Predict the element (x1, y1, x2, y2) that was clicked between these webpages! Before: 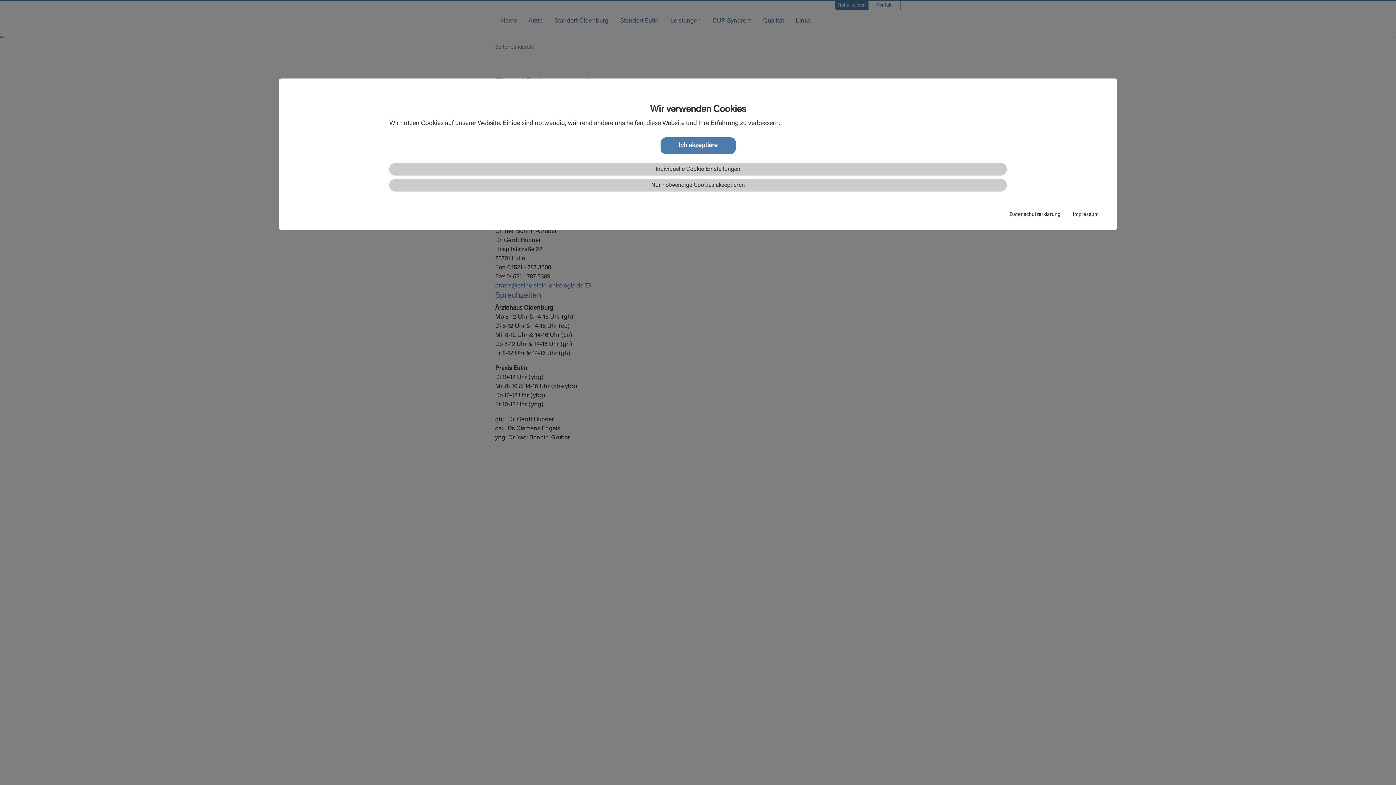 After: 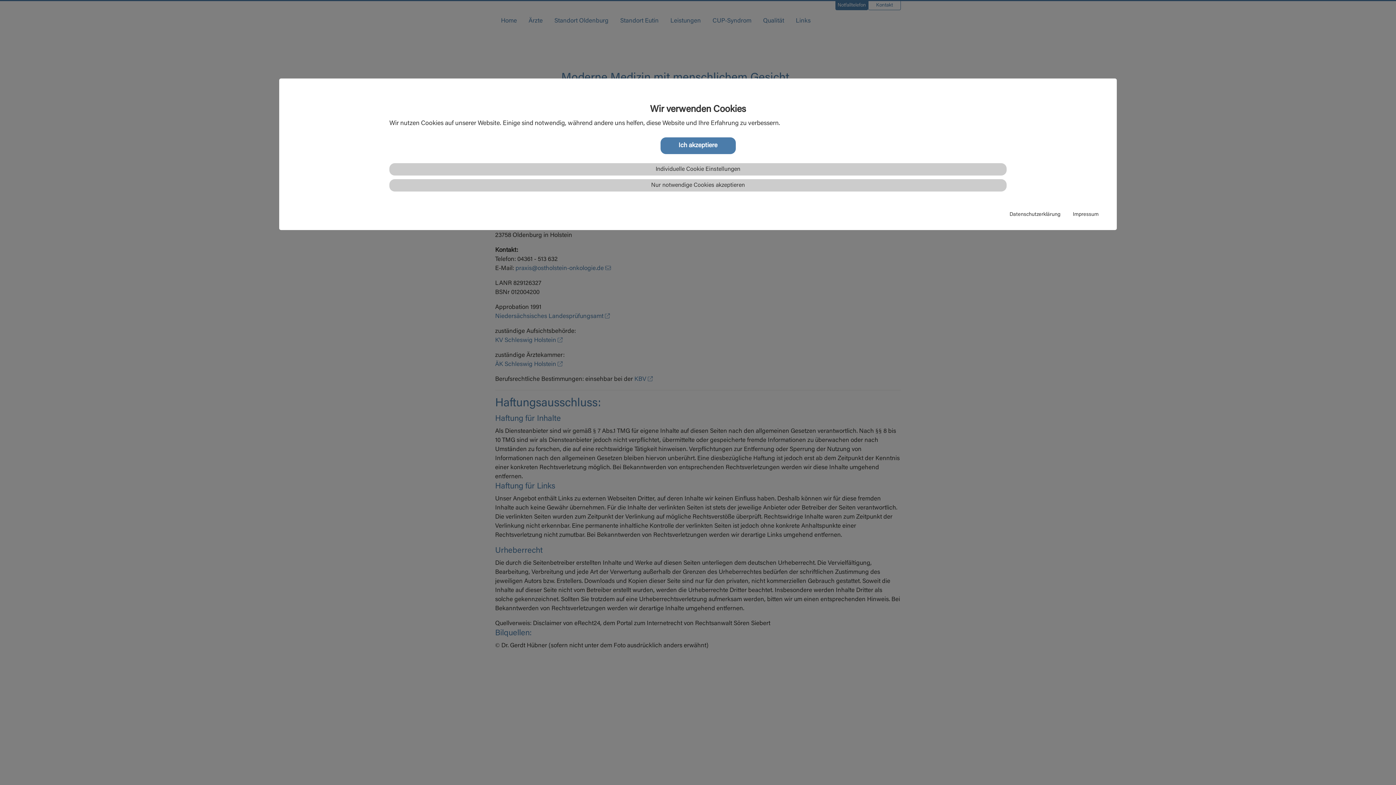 Action: bbox: (1073, 210, 1098, 218) label: Impressum